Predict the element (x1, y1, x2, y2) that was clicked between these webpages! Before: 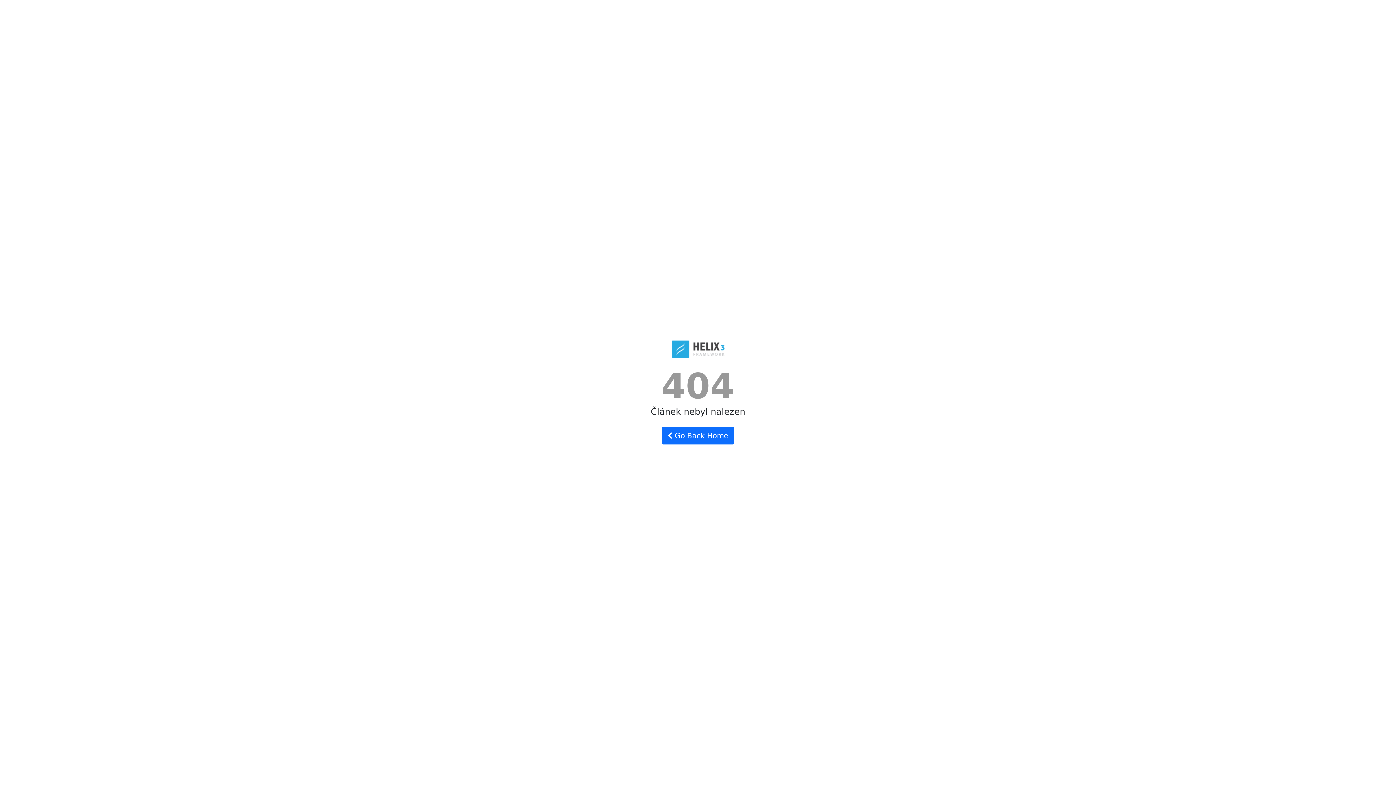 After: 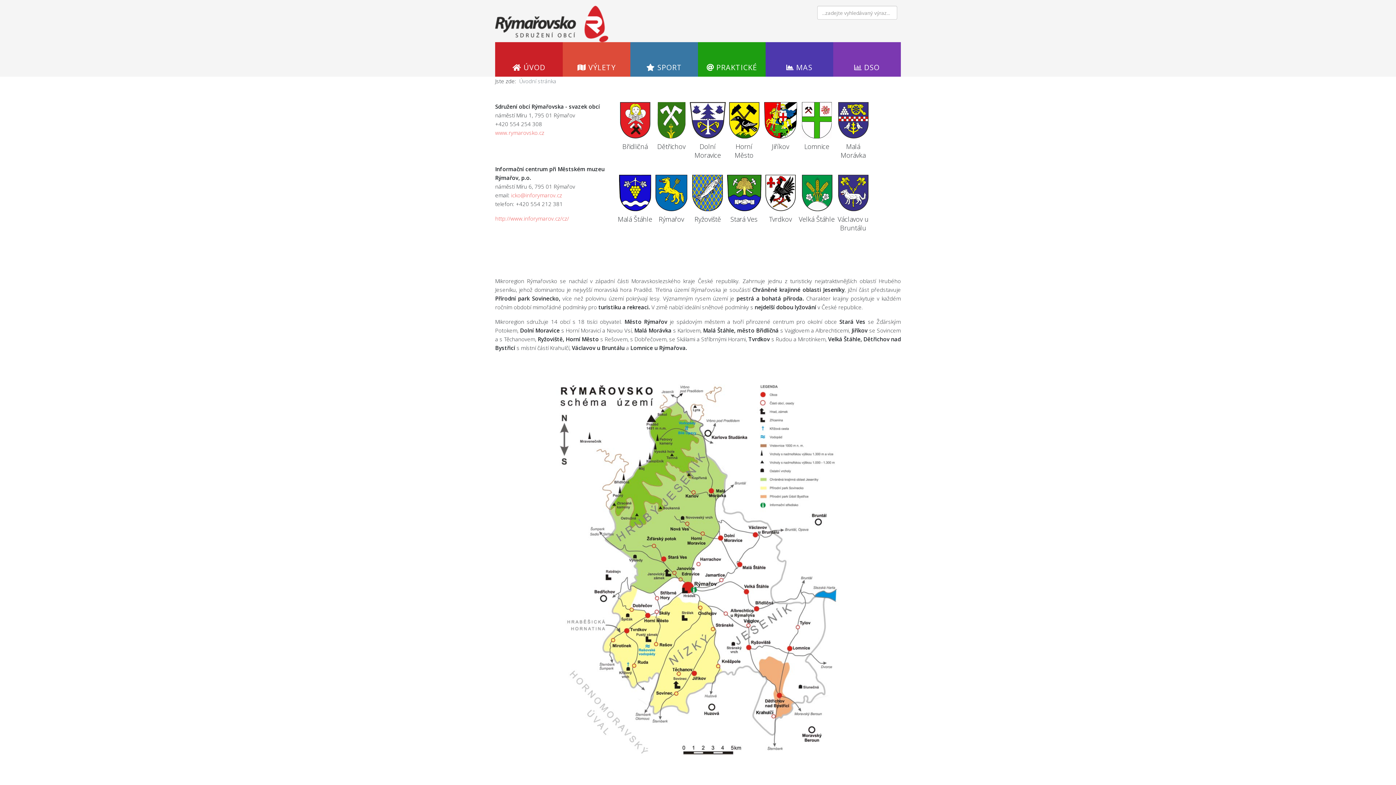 Action: bbox: (661, 427, 734, 444) label:  Go Back Home